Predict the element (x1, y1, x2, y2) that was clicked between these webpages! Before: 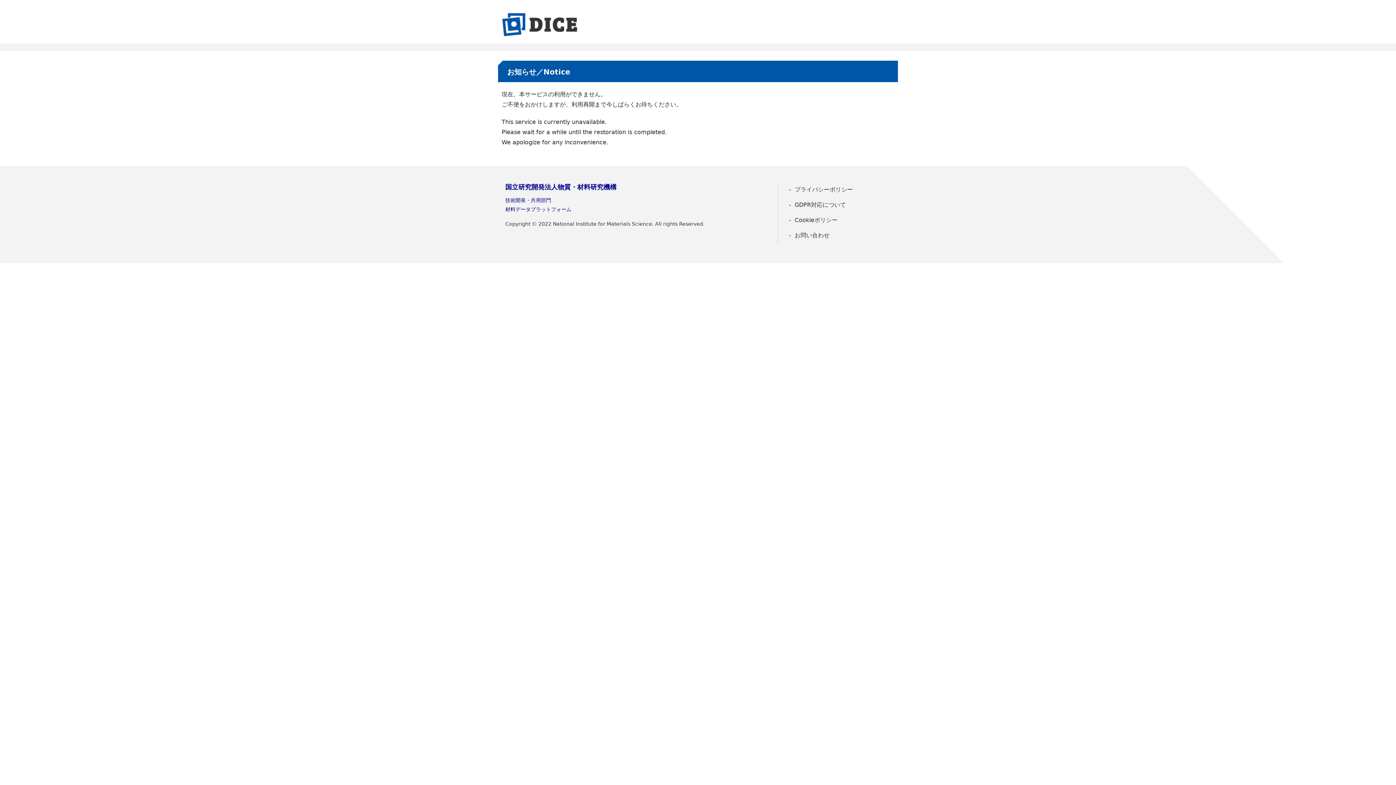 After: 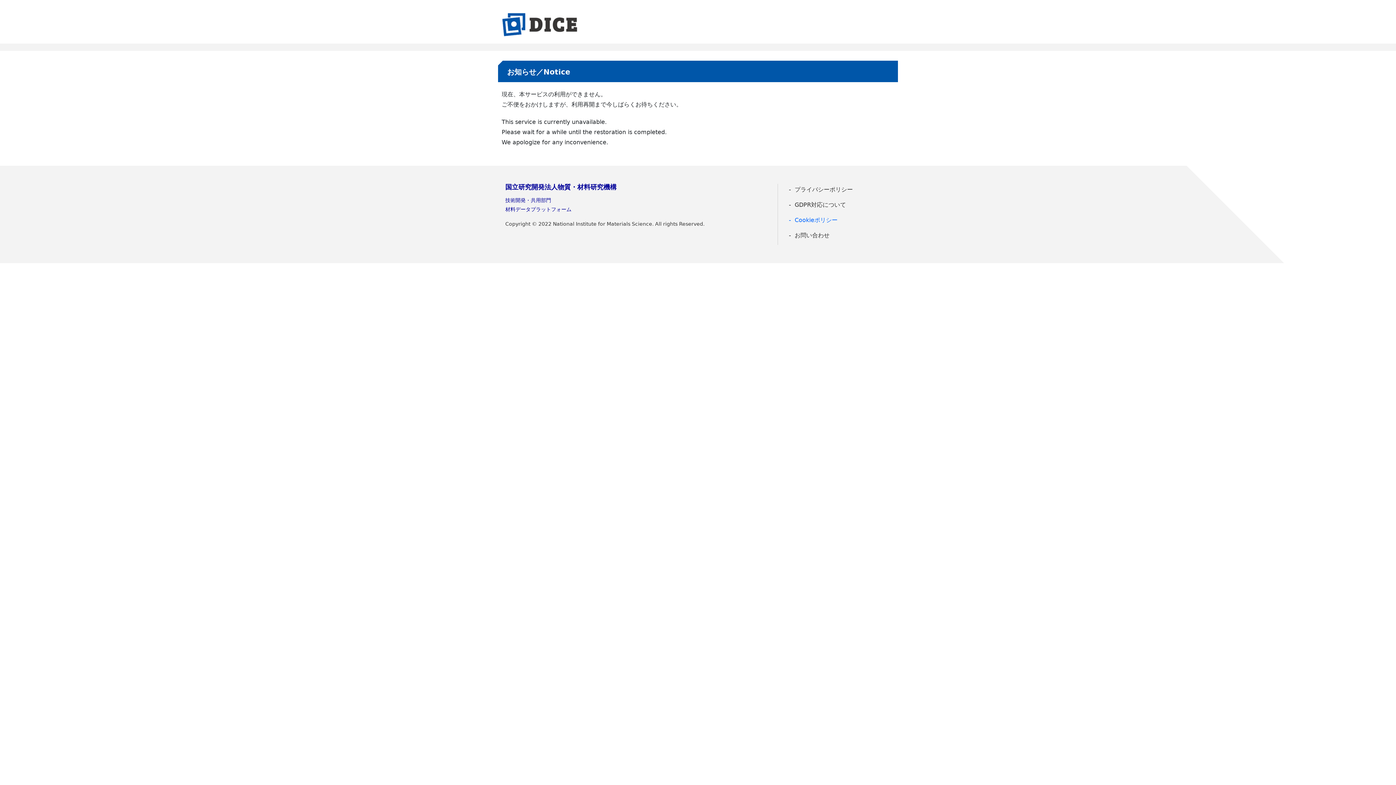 Action: label: Cookieポリシー bbox: (785, 214, 890, 226)